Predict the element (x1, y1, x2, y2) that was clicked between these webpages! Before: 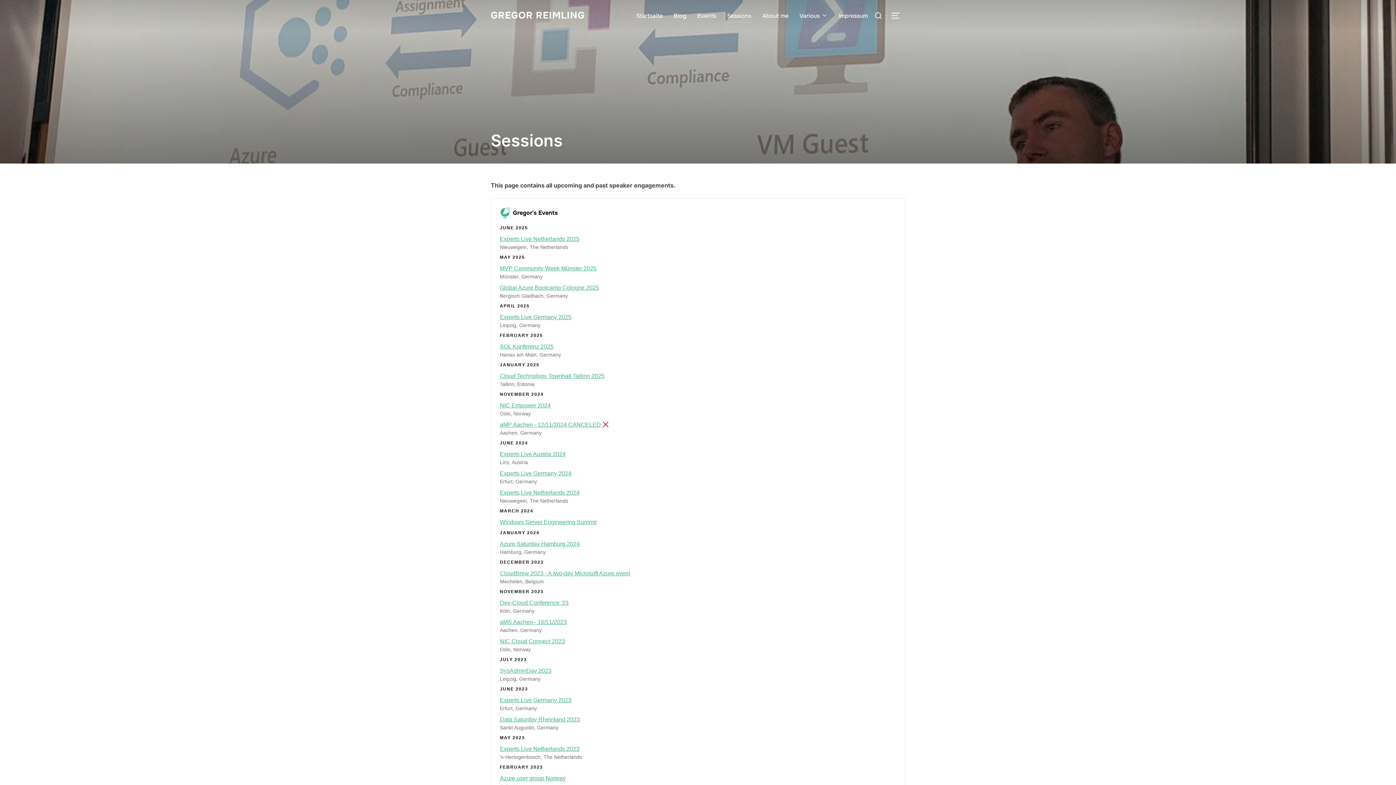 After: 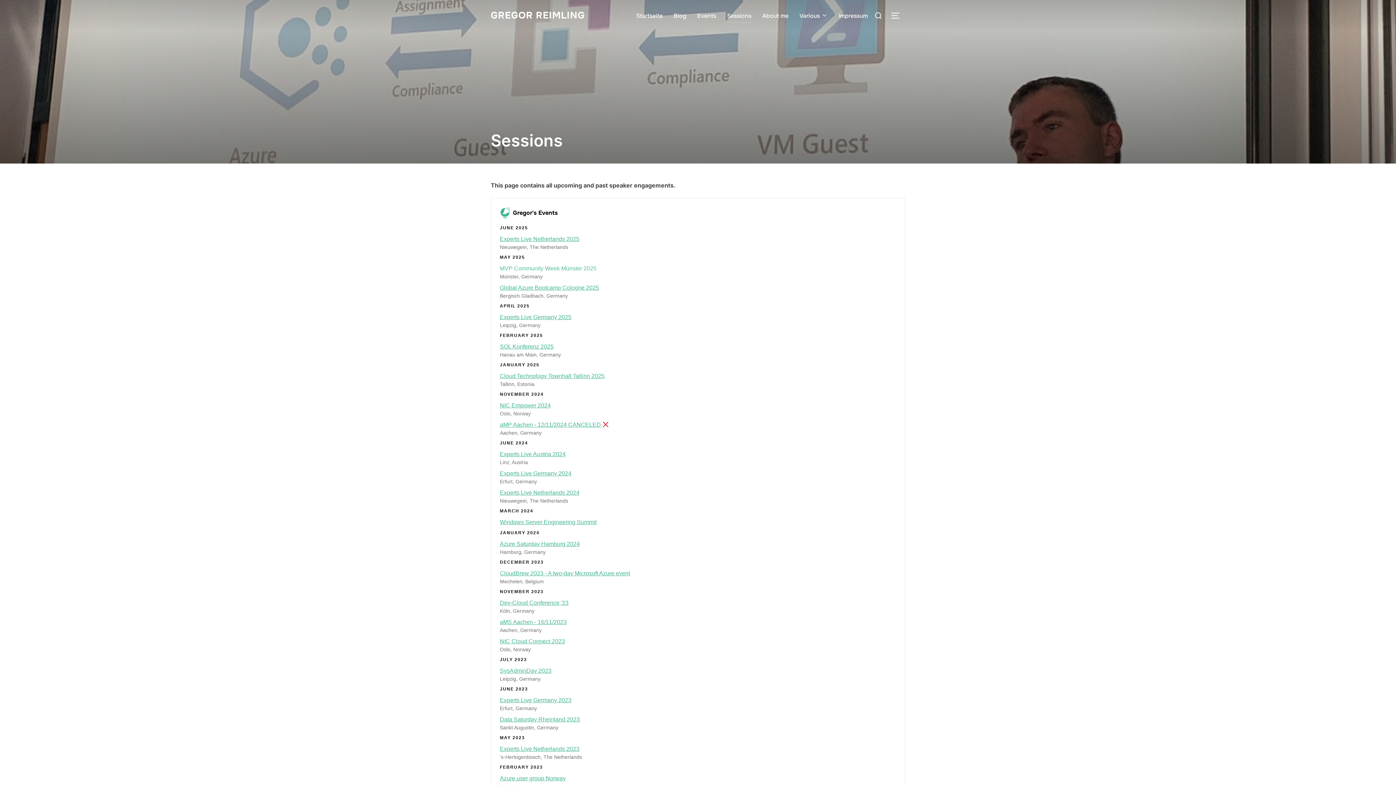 Action: bbox: (500, 265, 596, 271) label: MVP Community Week Münster 2025